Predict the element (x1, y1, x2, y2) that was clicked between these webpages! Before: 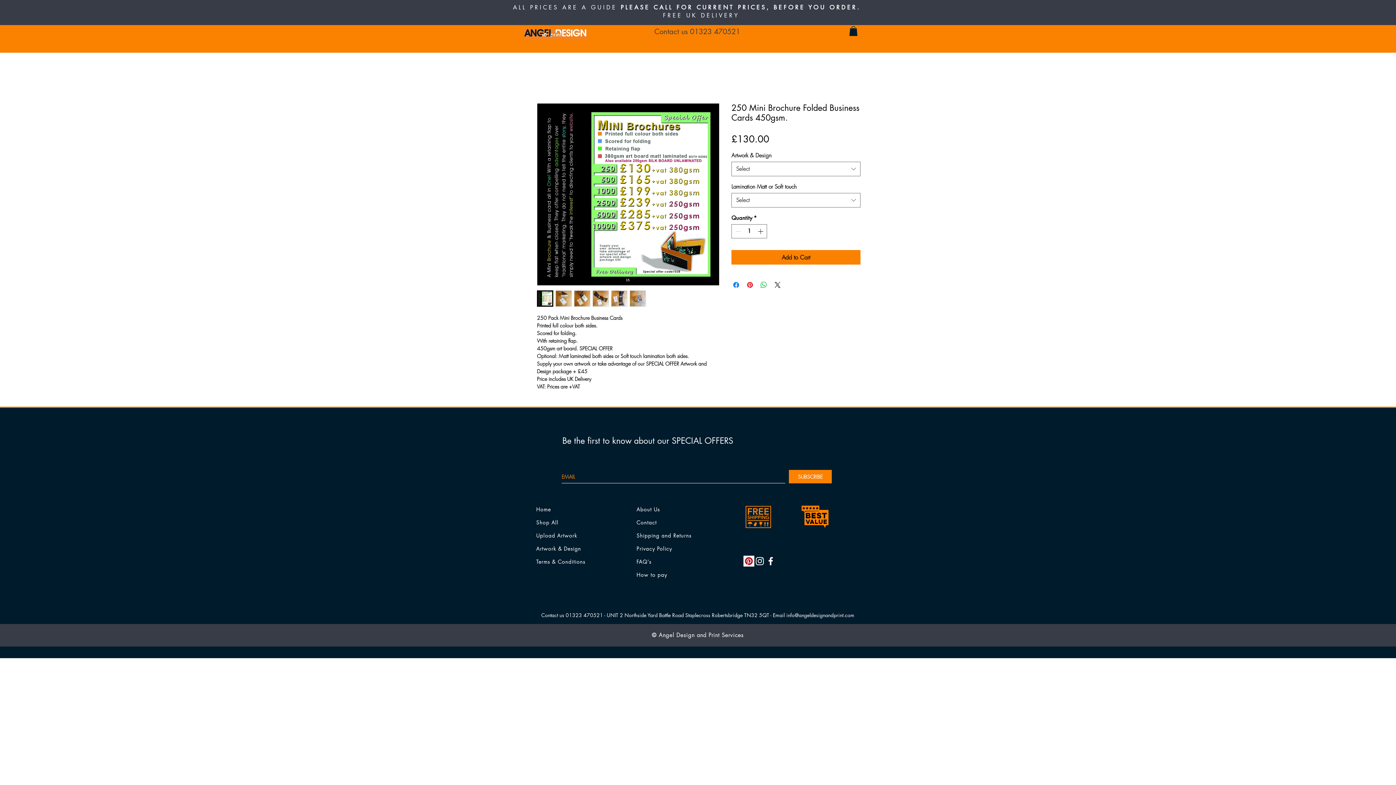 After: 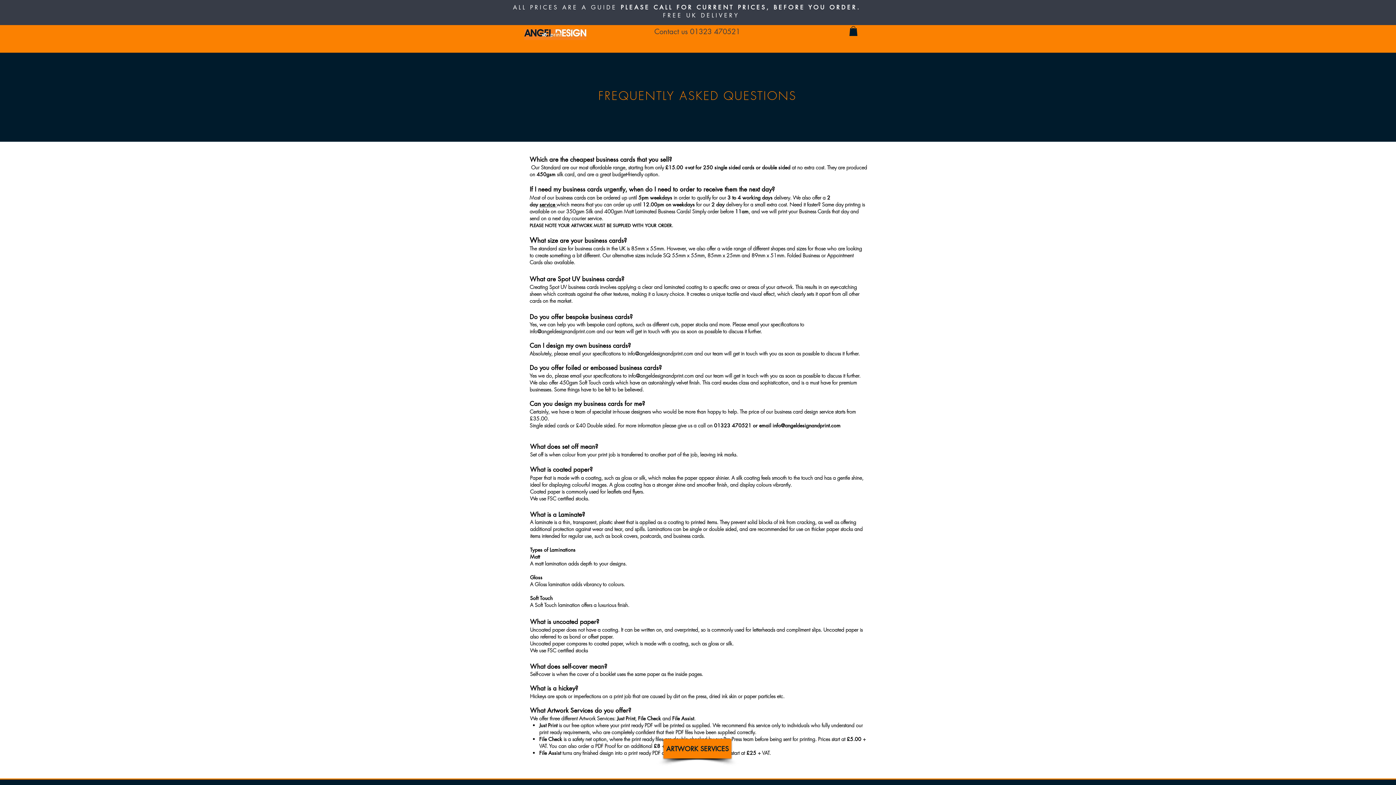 Action: bbox: (636, 558, 651, 565) label: FAQ's